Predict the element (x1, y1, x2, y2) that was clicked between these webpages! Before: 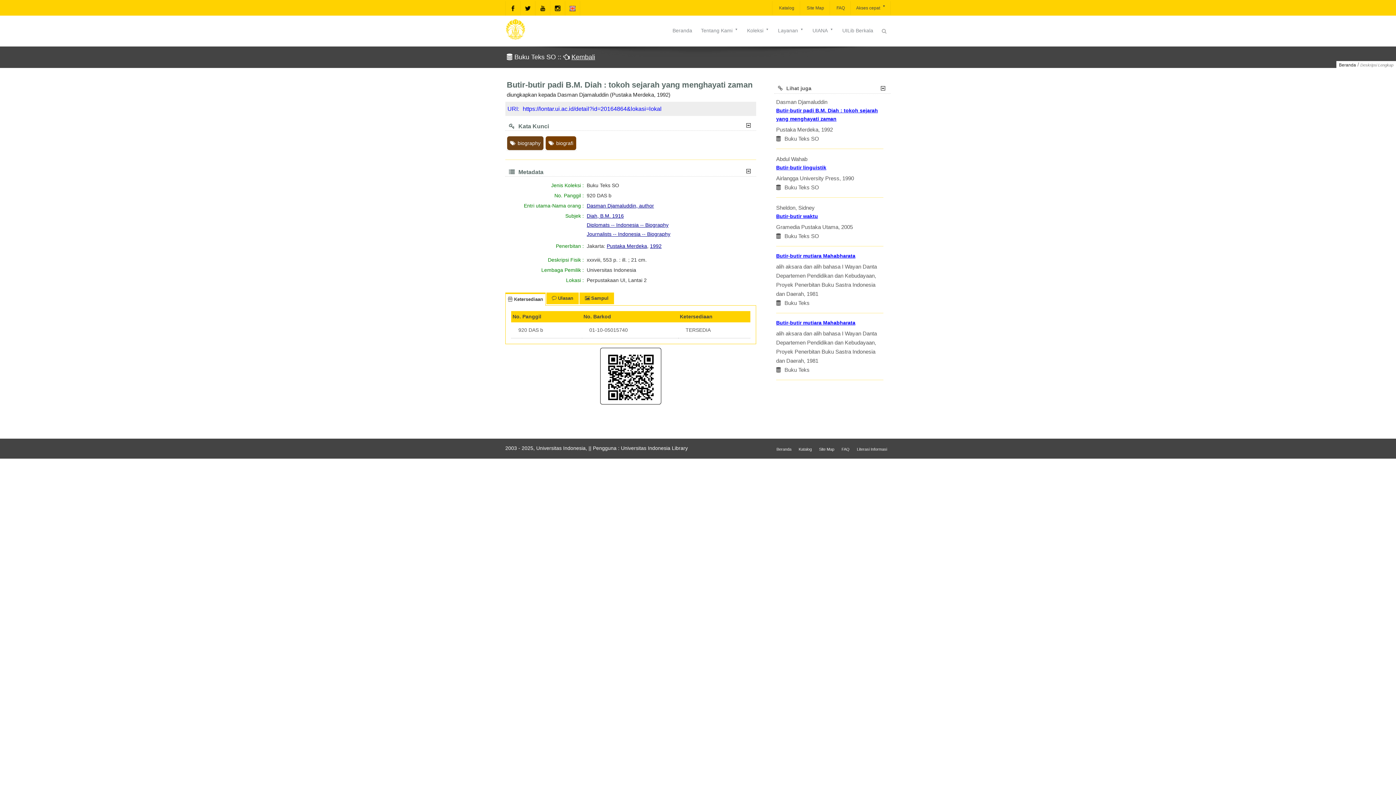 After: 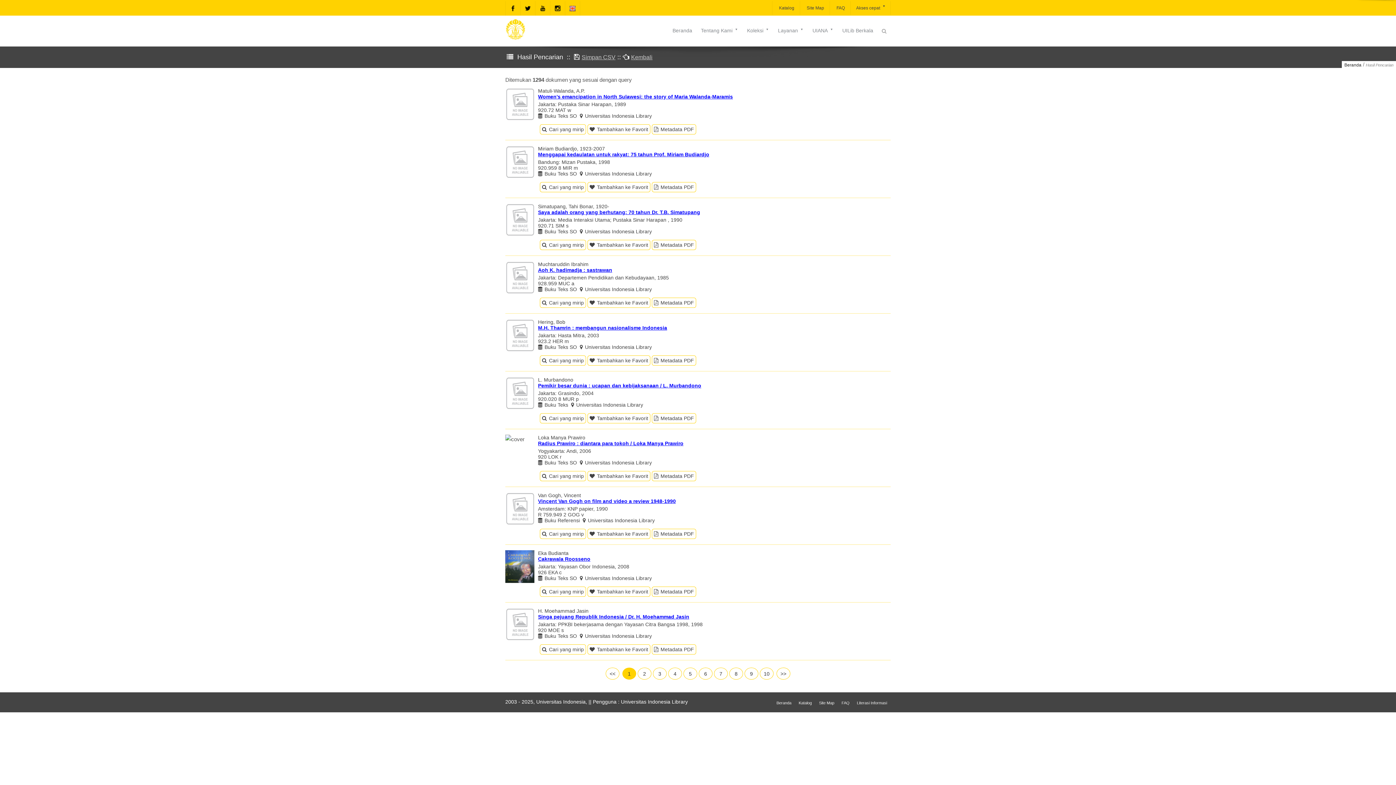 Action: bbox: (507, 136, 543, 150) label: biography